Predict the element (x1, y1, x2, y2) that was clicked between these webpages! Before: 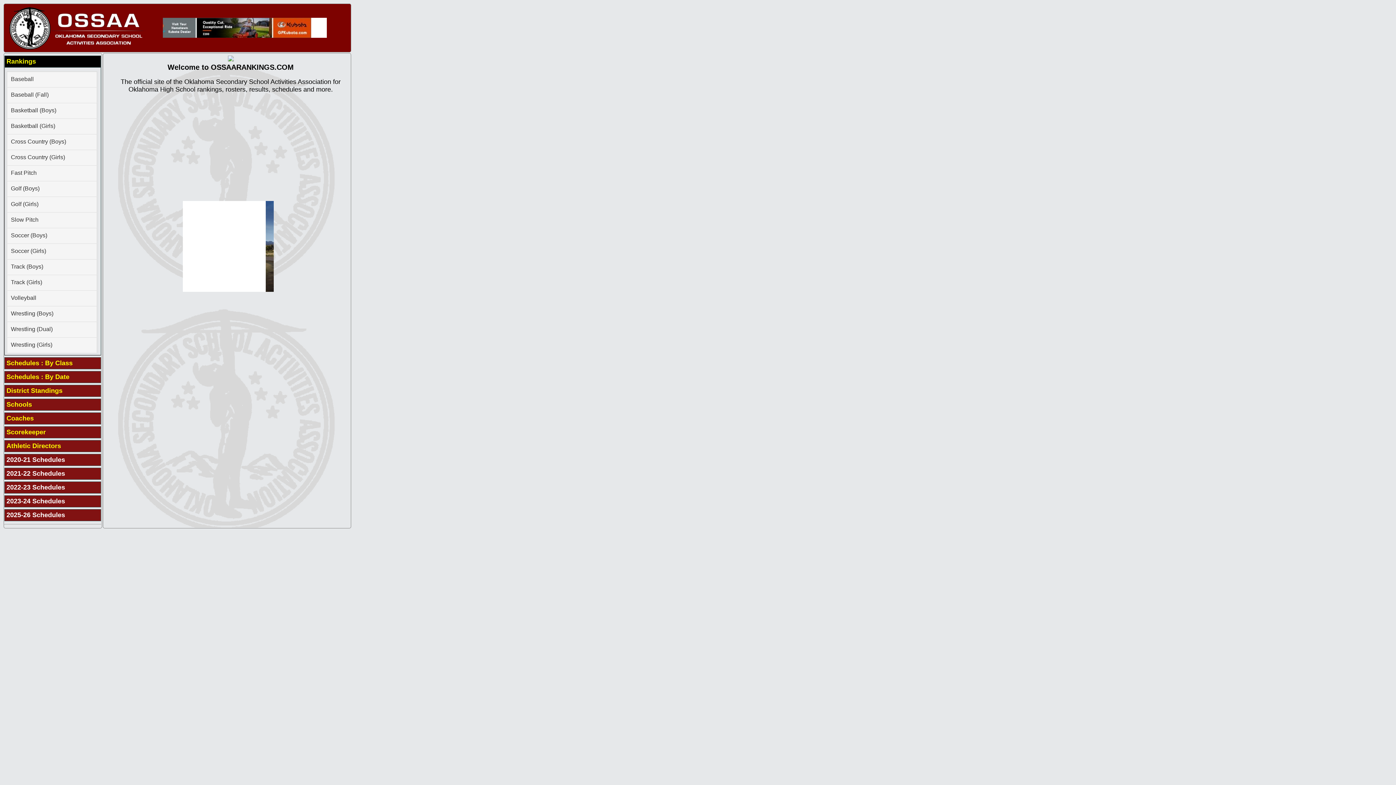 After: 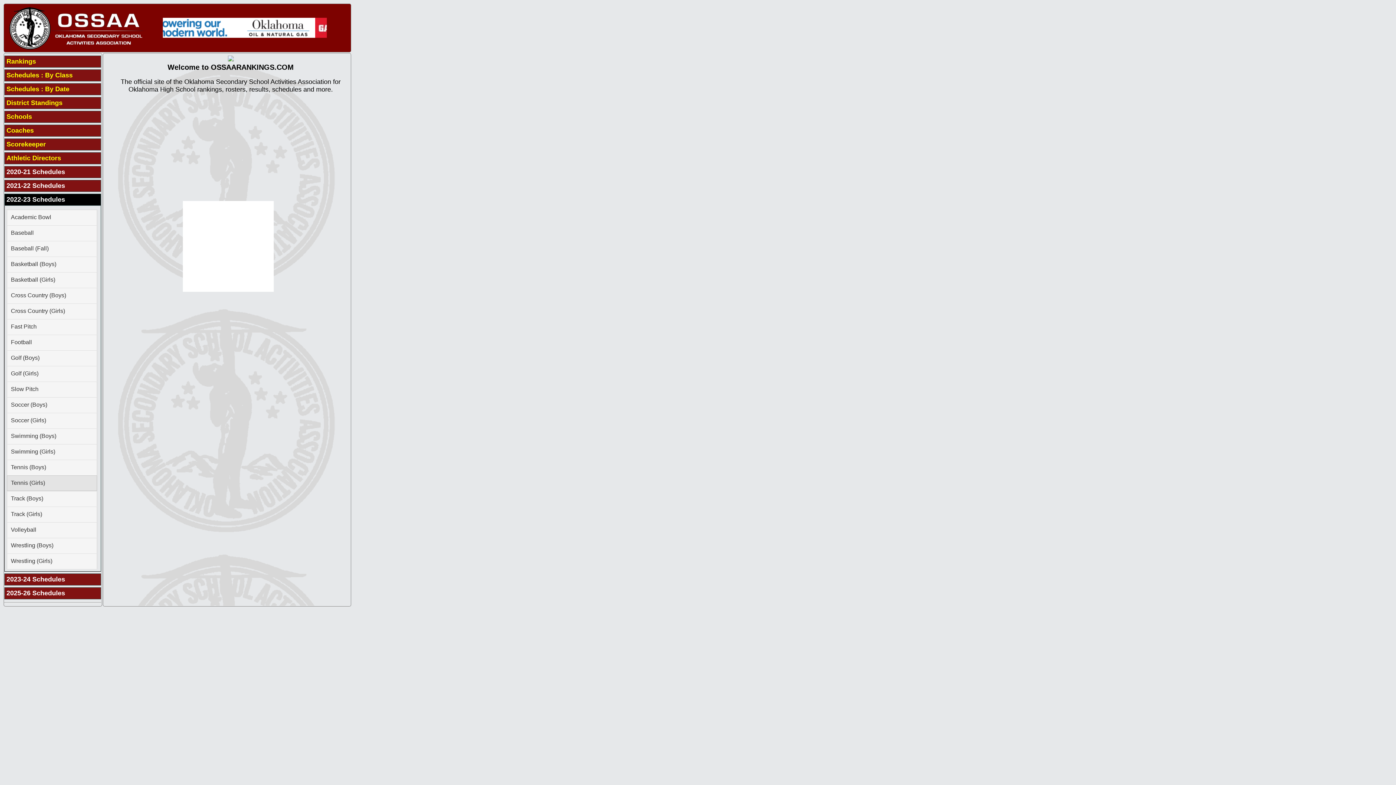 Action: bbox: (6, 485, 65, 492) label: 2022-23 Schedules